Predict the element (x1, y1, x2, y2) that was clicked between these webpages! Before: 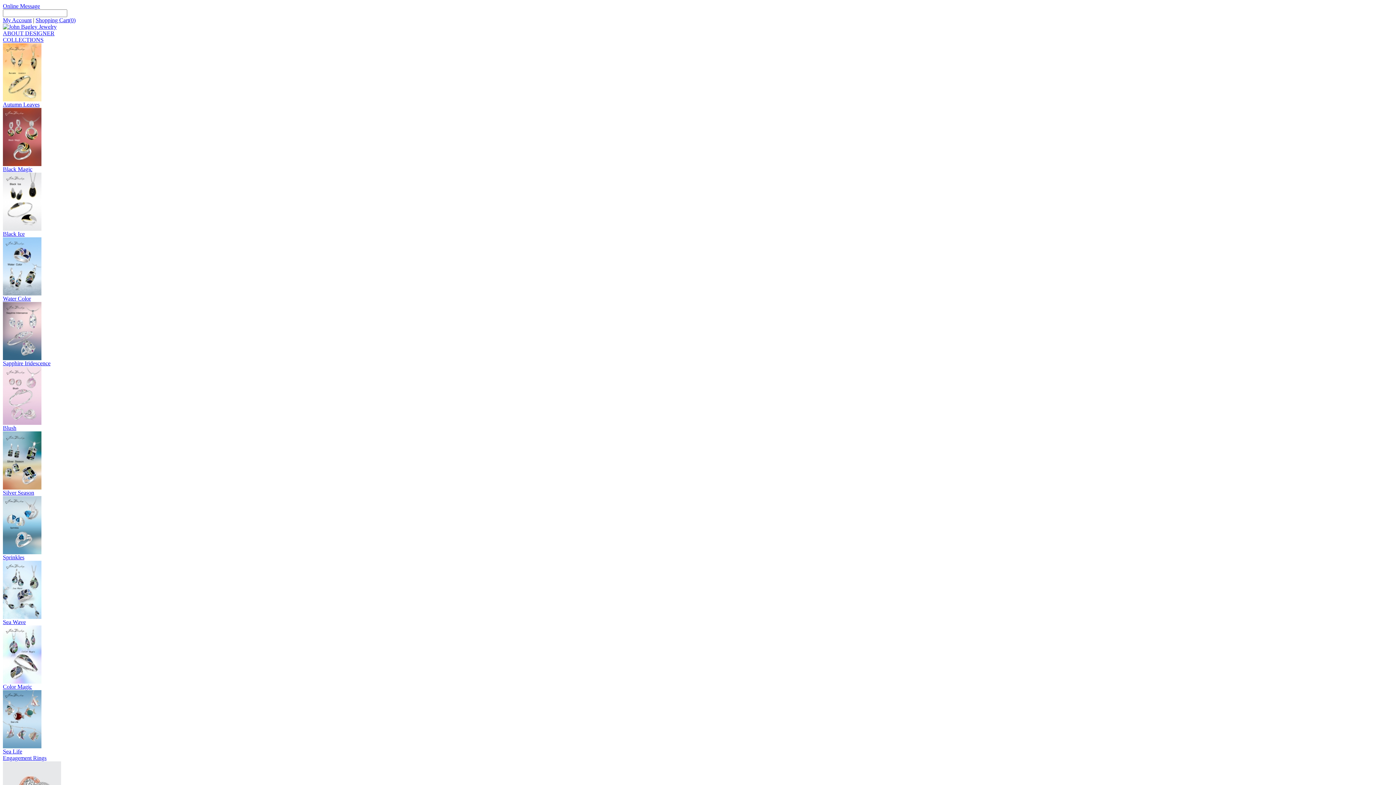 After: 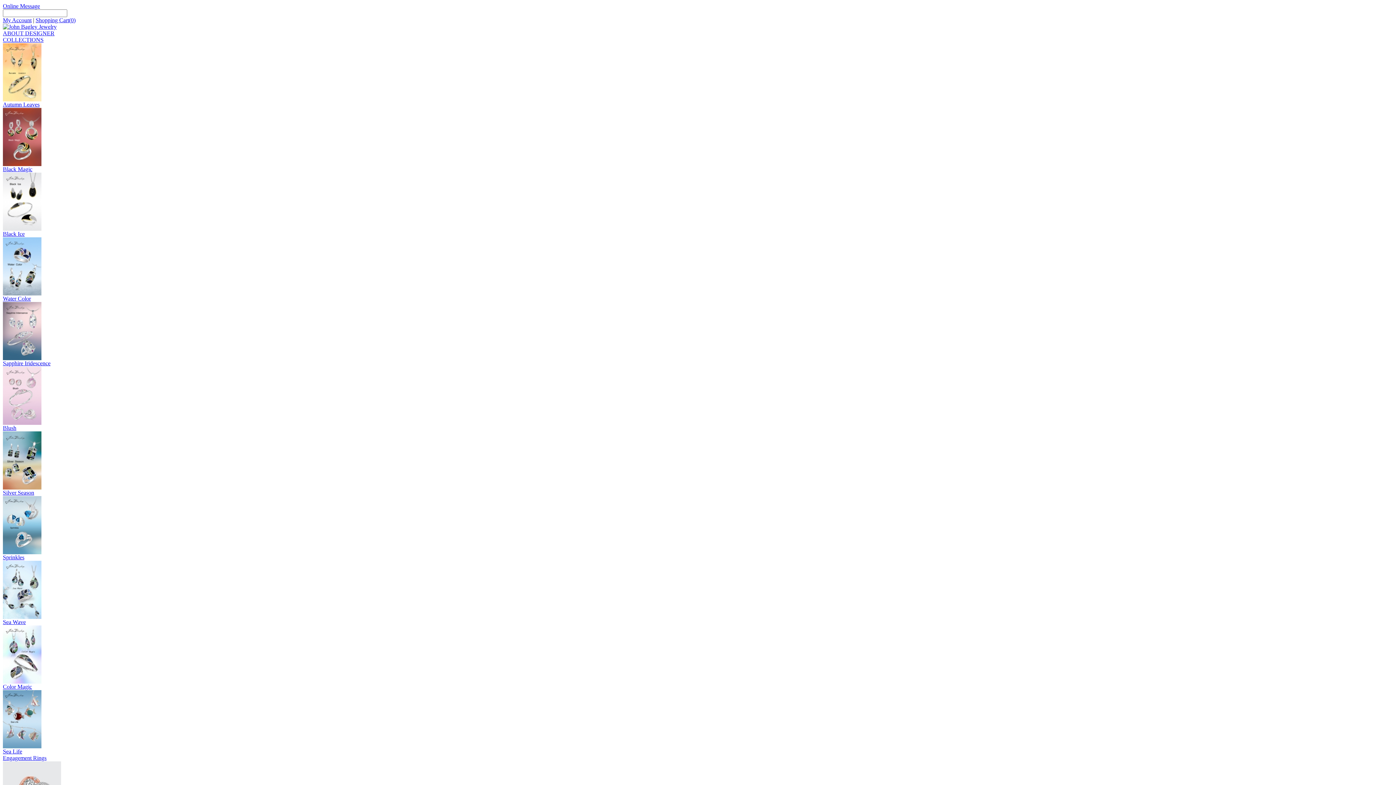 Action: bbox: (2, 355, 41, 361)